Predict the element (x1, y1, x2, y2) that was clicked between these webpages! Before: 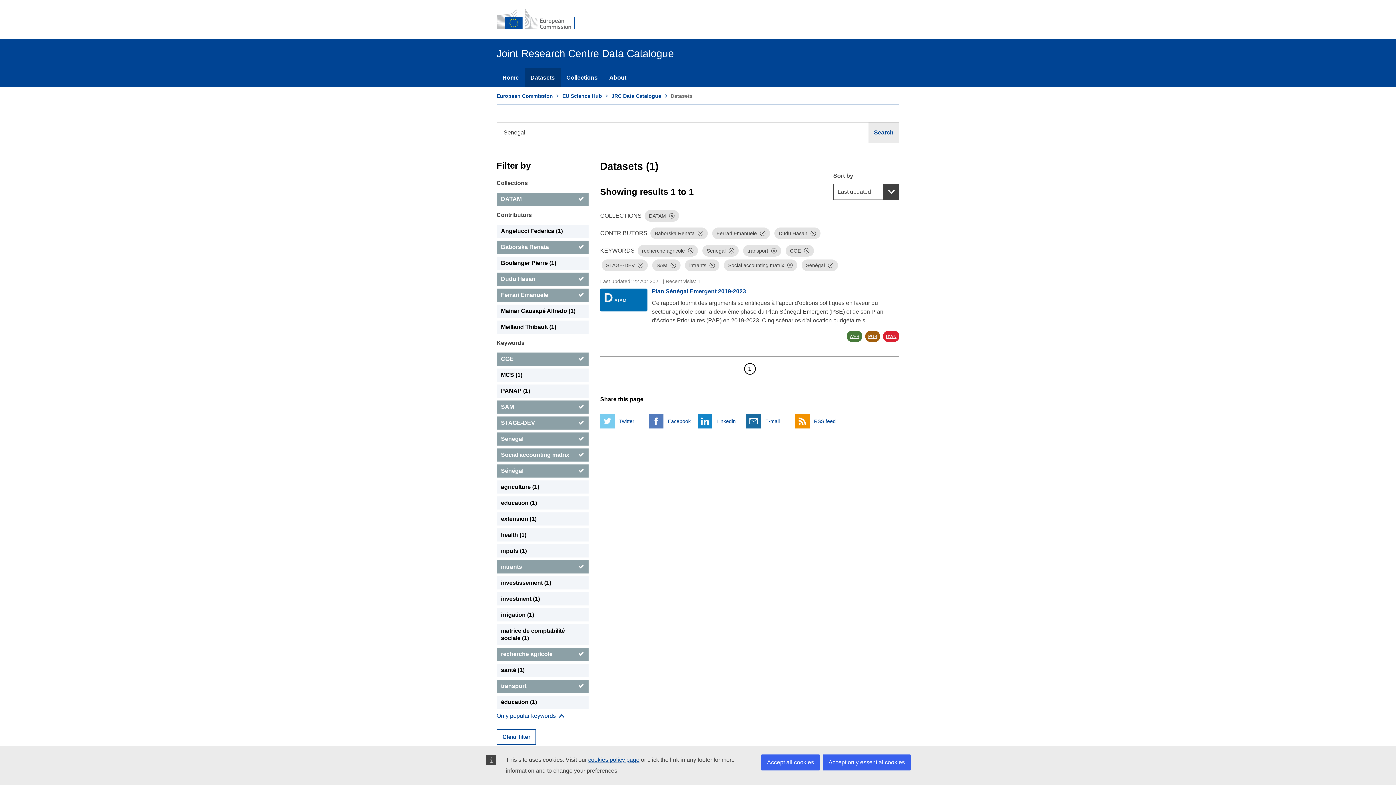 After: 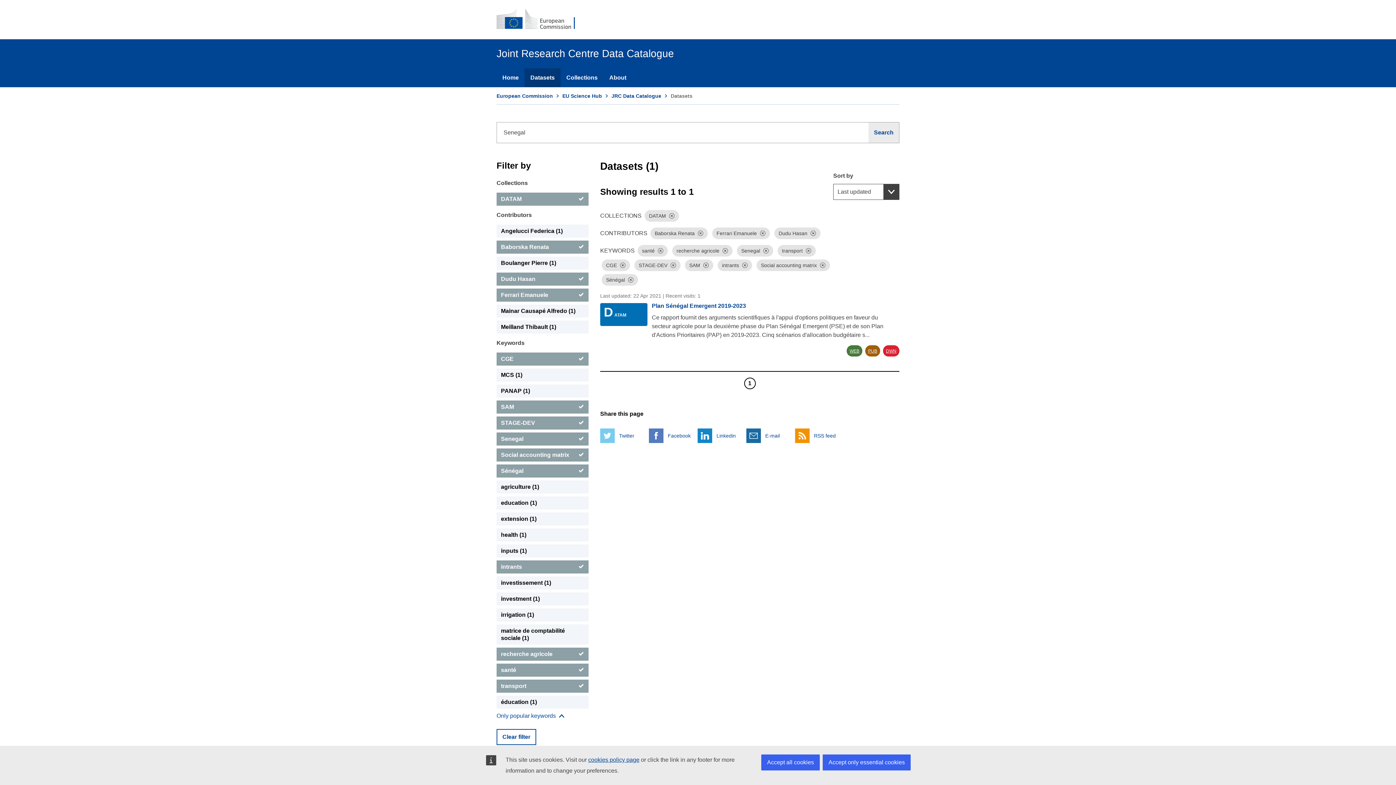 Action: bbox: (496, 664, 588, 677) label: santé